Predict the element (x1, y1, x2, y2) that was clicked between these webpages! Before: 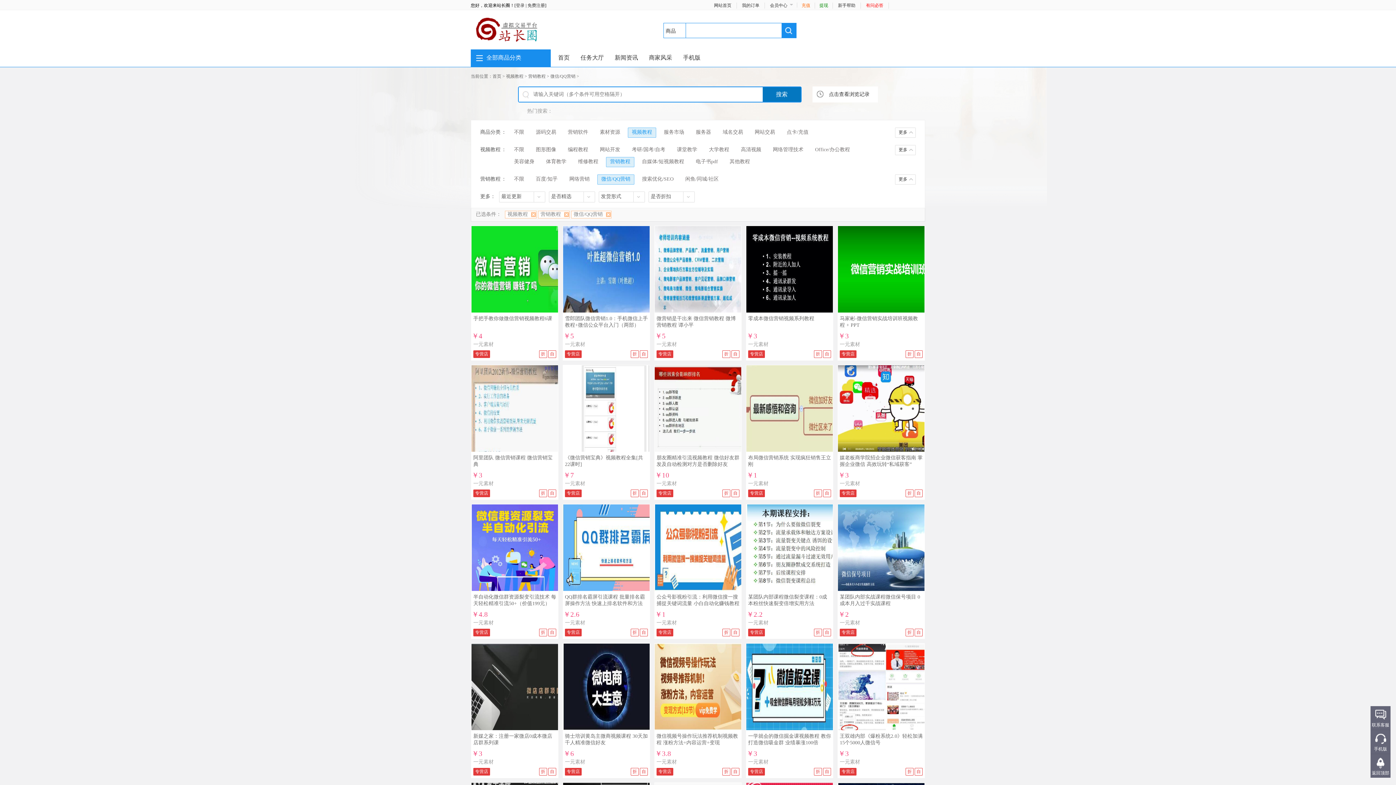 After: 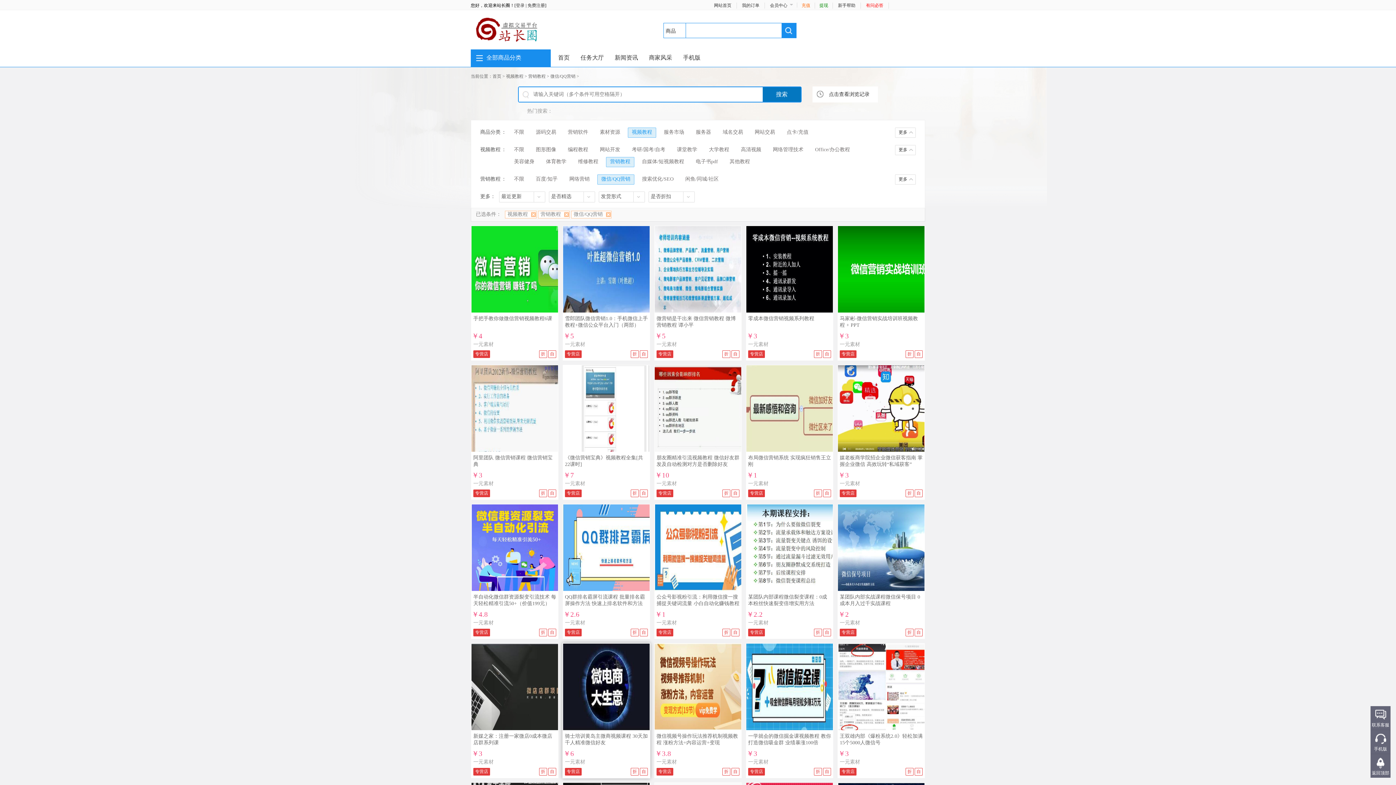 Action: bbox: (563, 726, 649, 731)